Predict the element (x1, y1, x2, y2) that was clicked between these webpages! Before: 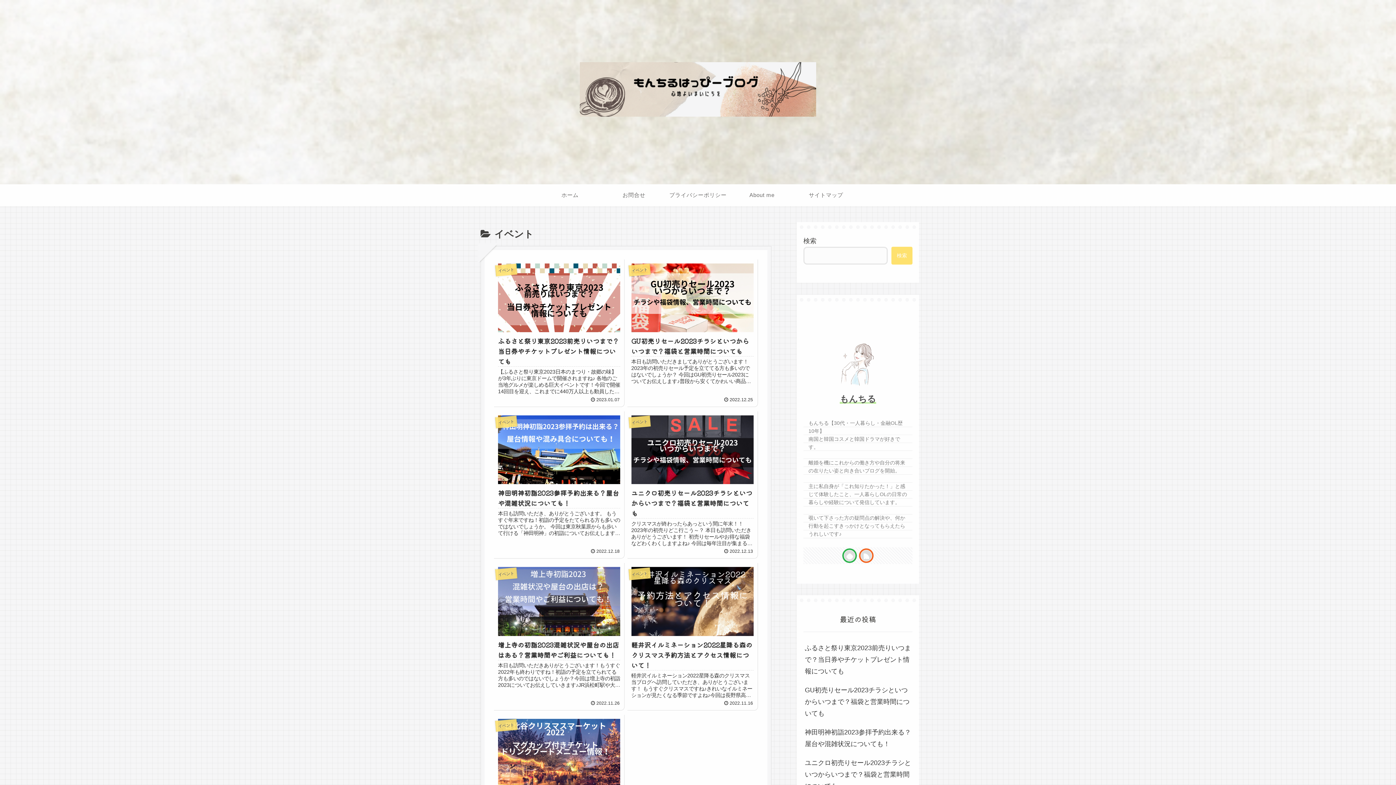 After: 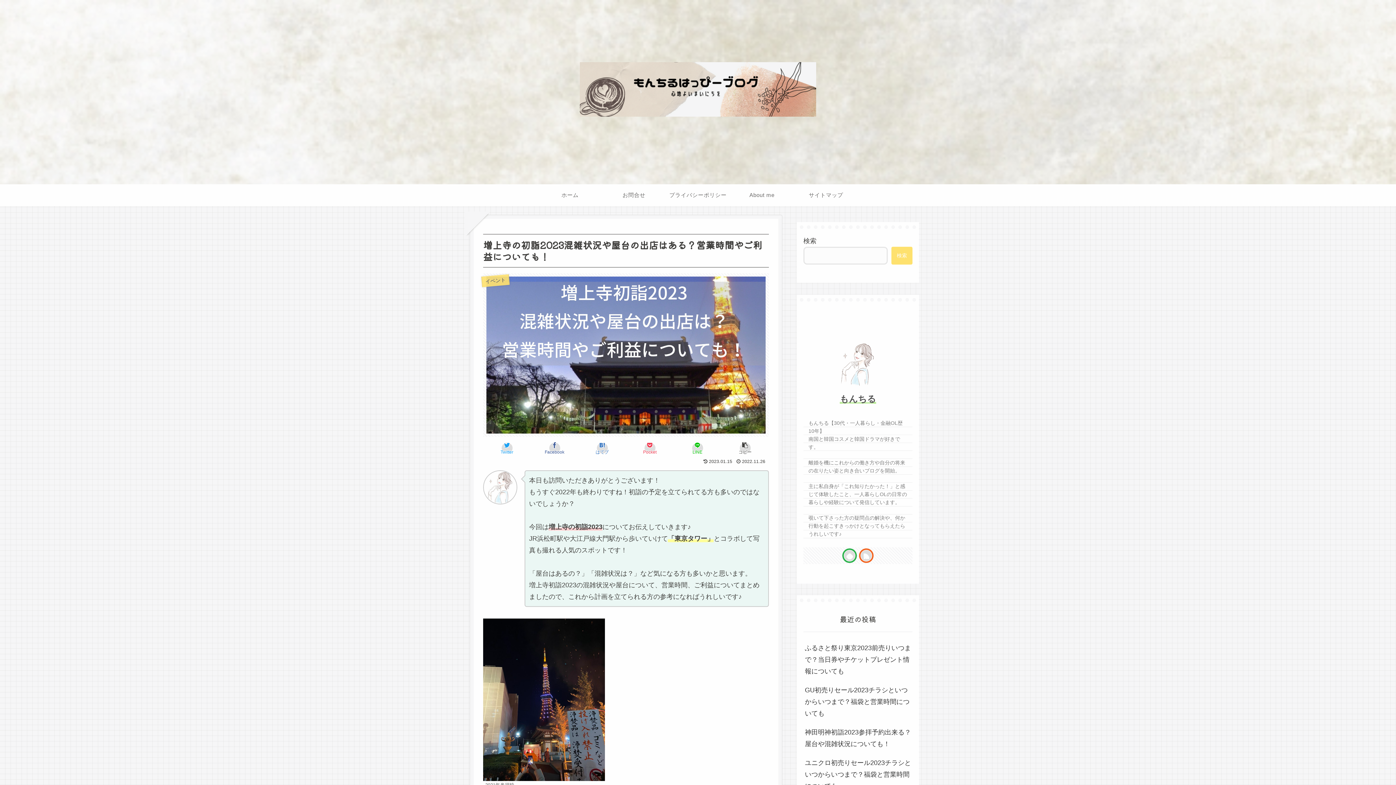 Action: label: イベント
増上寺の初詣2023混雑状況や屋台の出店はある？営業時間やご利益についても！
本日も訪問いただきありがとうございます！もうすぐ2022年も終わりですね！初詣の予定を立てられてる方も多いのではないでしょうか？今回は増上寺の初詣2023についてお伝えしていきます♪JR浜松町駅や大江戸線大門駅から歩いていけて「東京タワ...
 2022.11.26 bbox: (494, 563, 624, 710)